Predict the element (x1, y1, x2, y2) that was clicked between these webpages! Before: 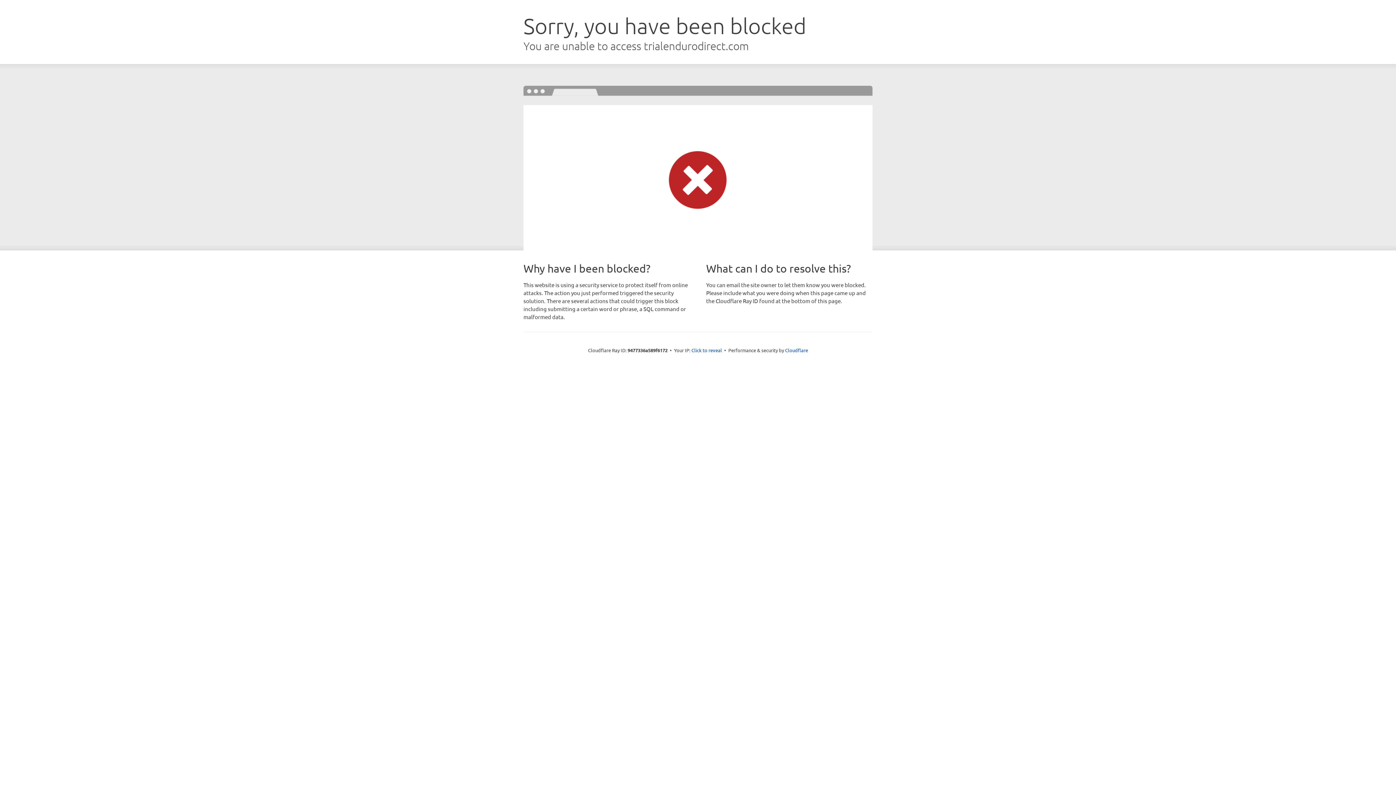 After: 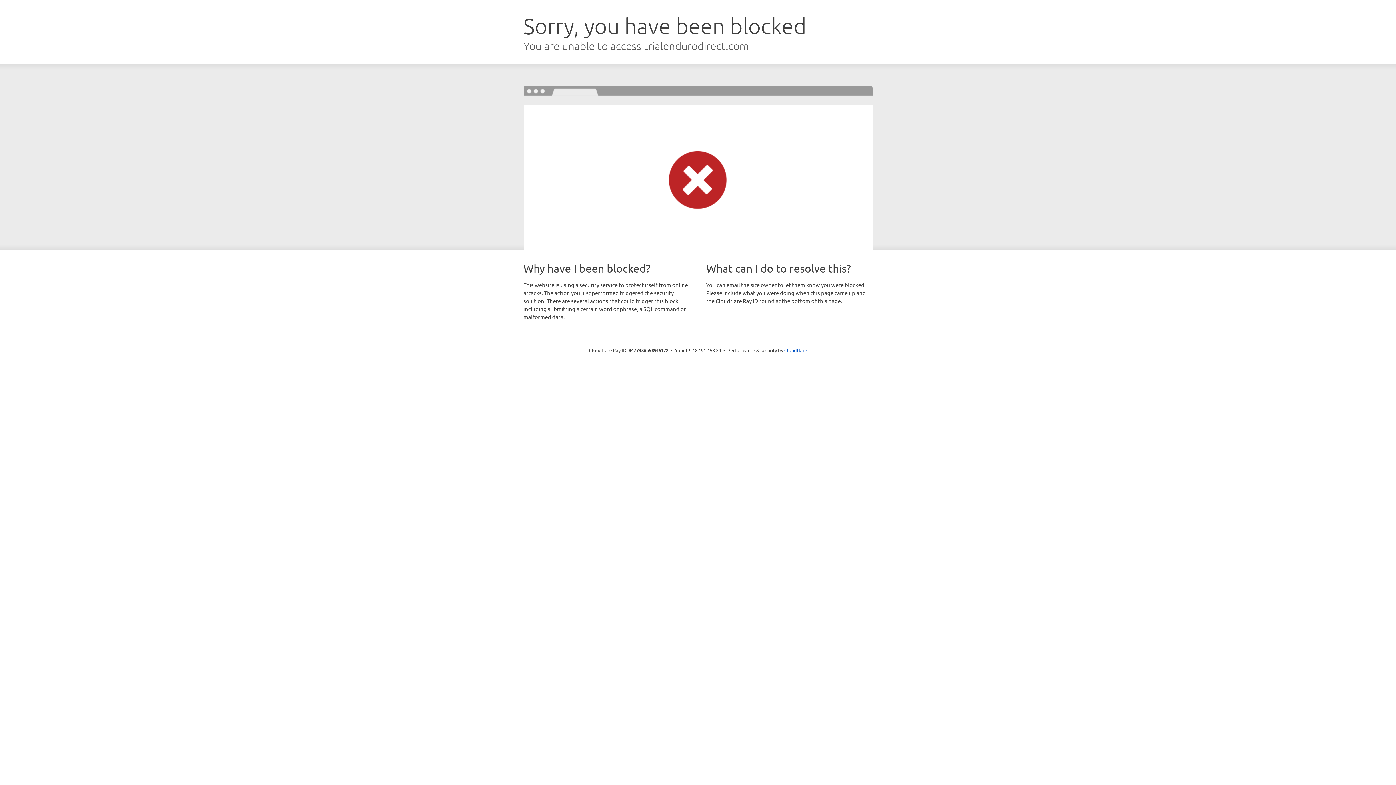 Action: label: Click to reveal bbox: (691, 346, 722, 353)